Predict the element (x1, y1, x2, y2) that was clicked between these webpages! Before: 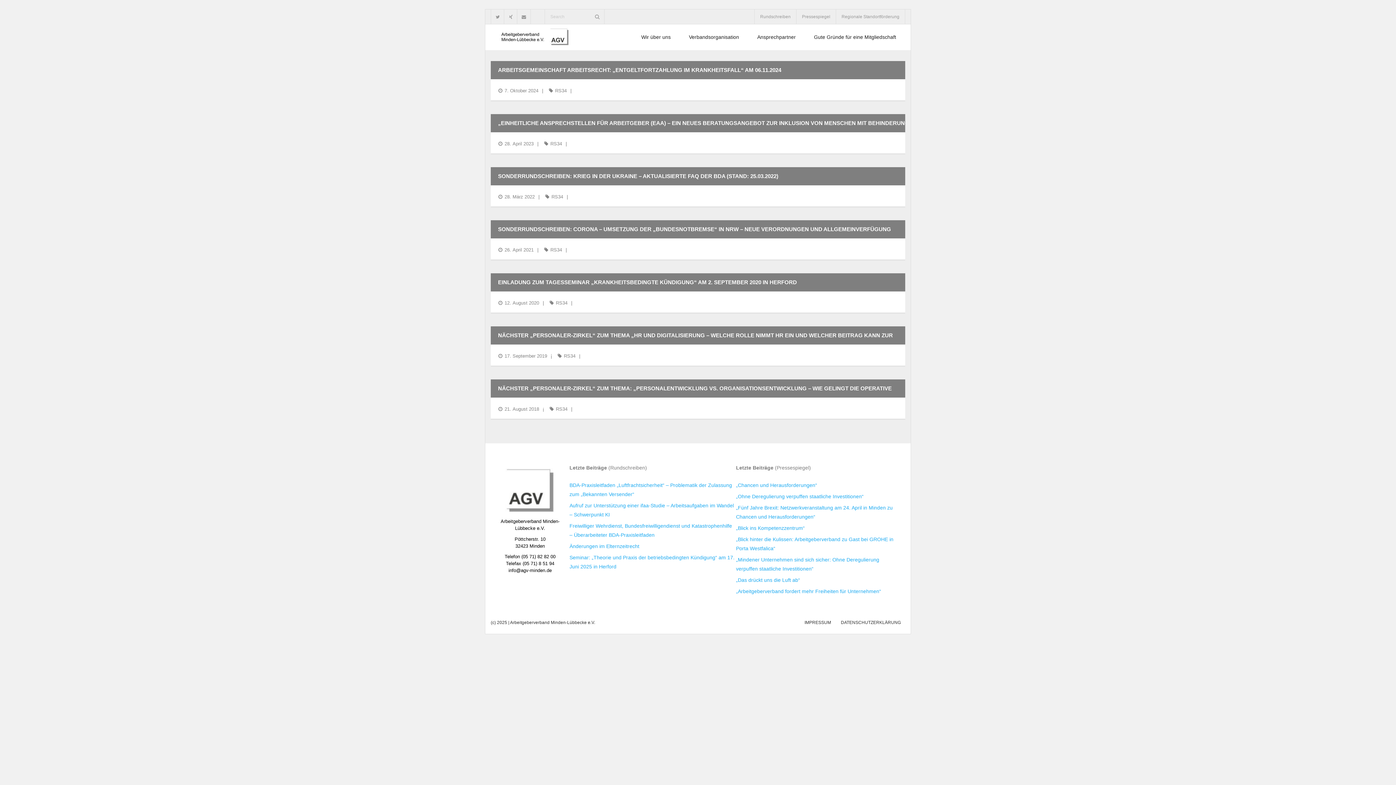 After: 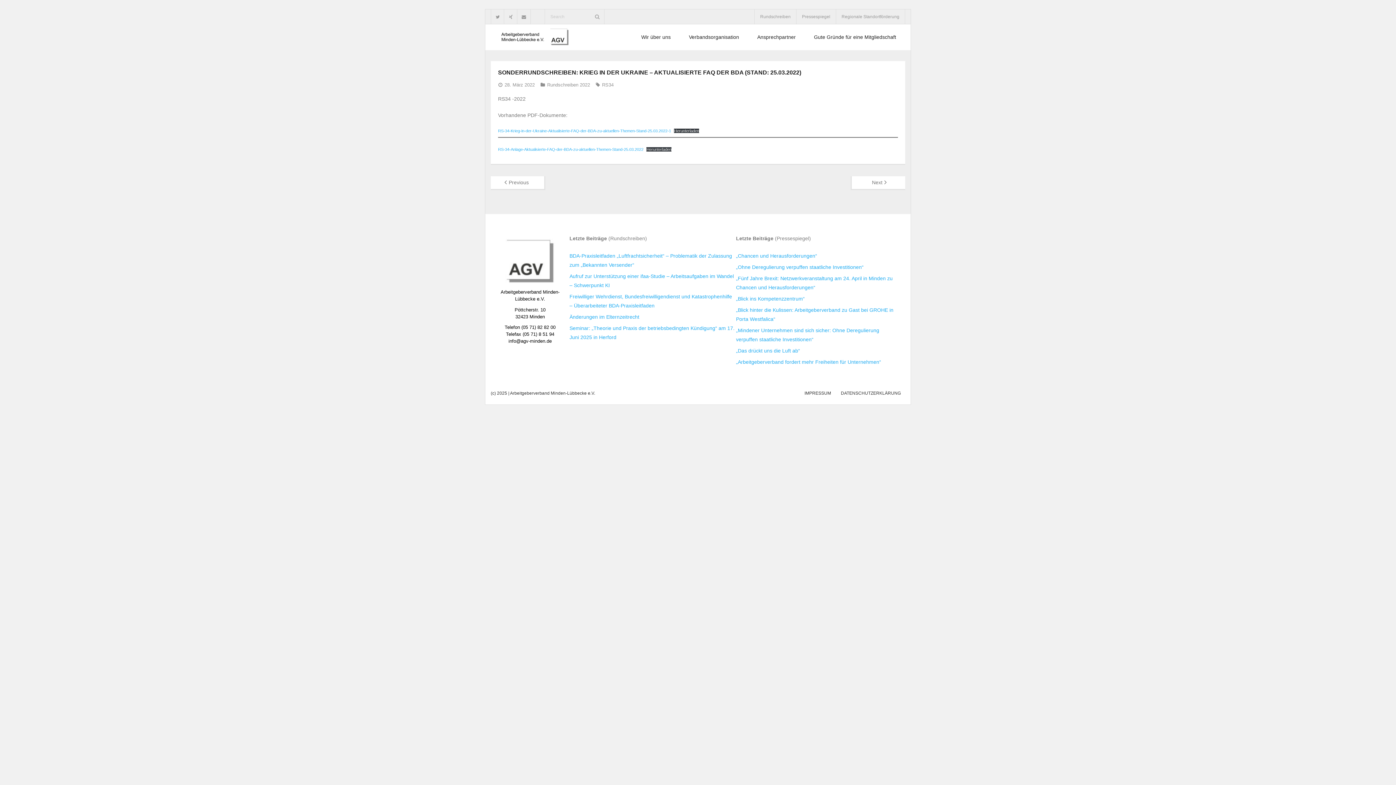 Action: label: SONDERRUNDSCHREIBEN: KRIEG IN DER UKRAINE – AKTUALISIERTE FAQ DER BDA (STAND: 25.03.2022) bbox: (498, 173, 778, 179)